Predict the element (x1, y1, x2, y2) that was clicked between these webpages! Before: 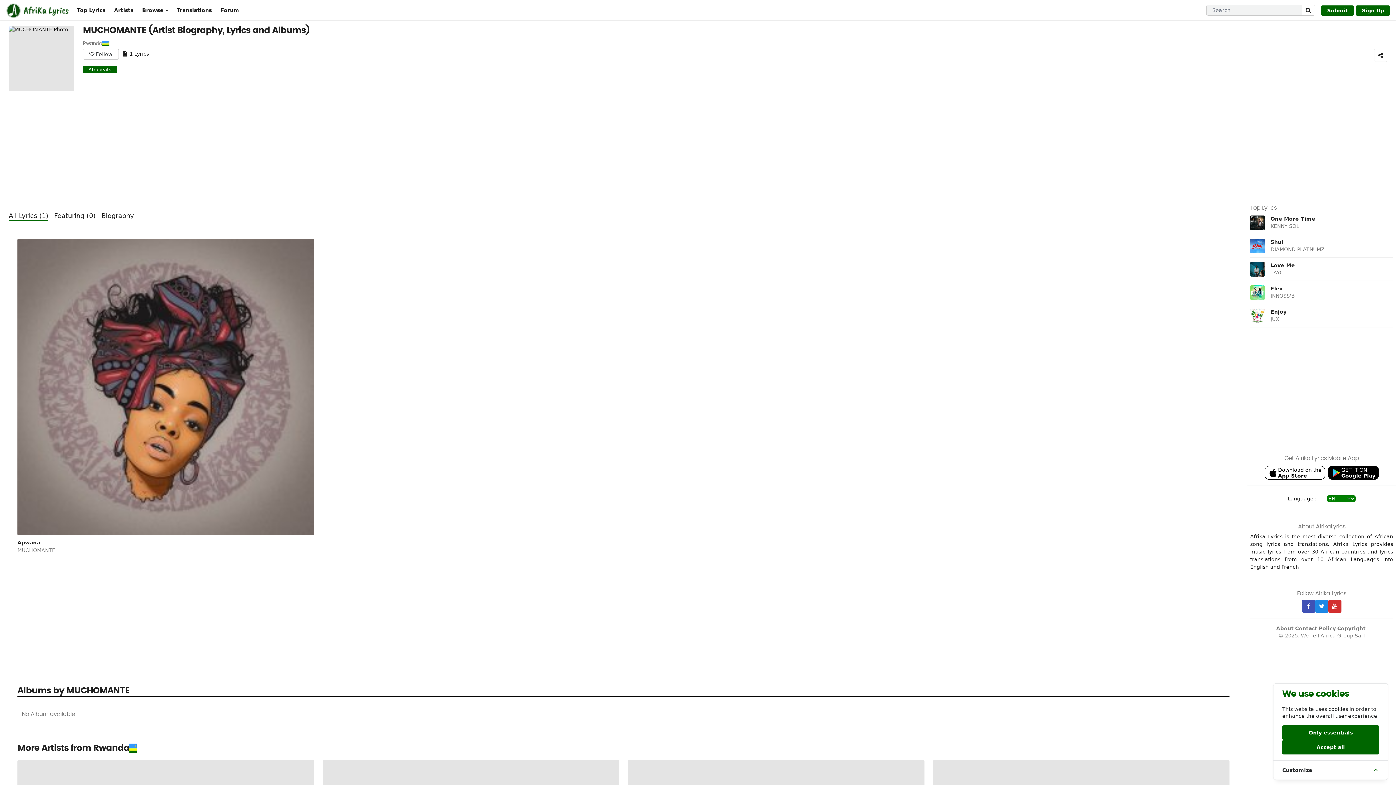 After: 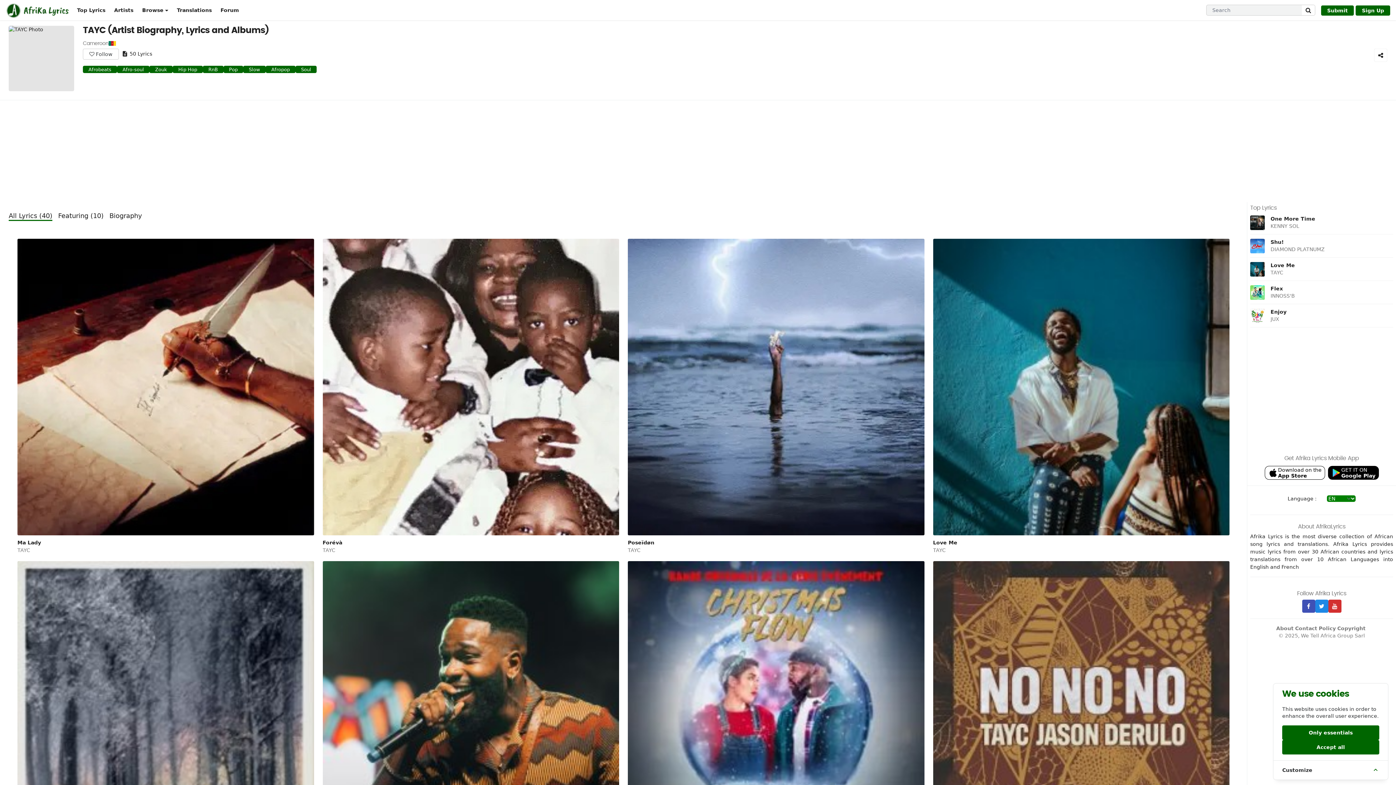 Action: bbox: (1270, 269, 1283, 275) label: TAYC